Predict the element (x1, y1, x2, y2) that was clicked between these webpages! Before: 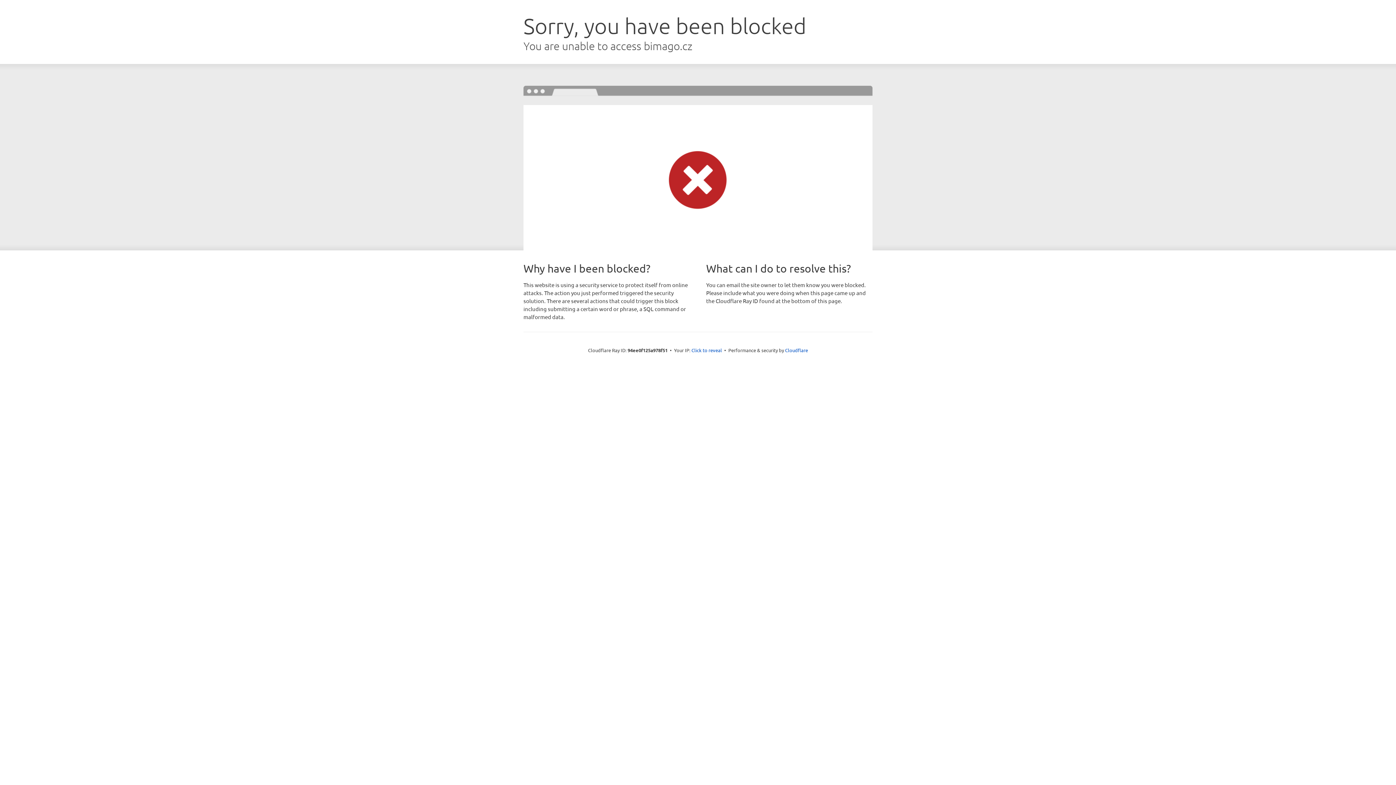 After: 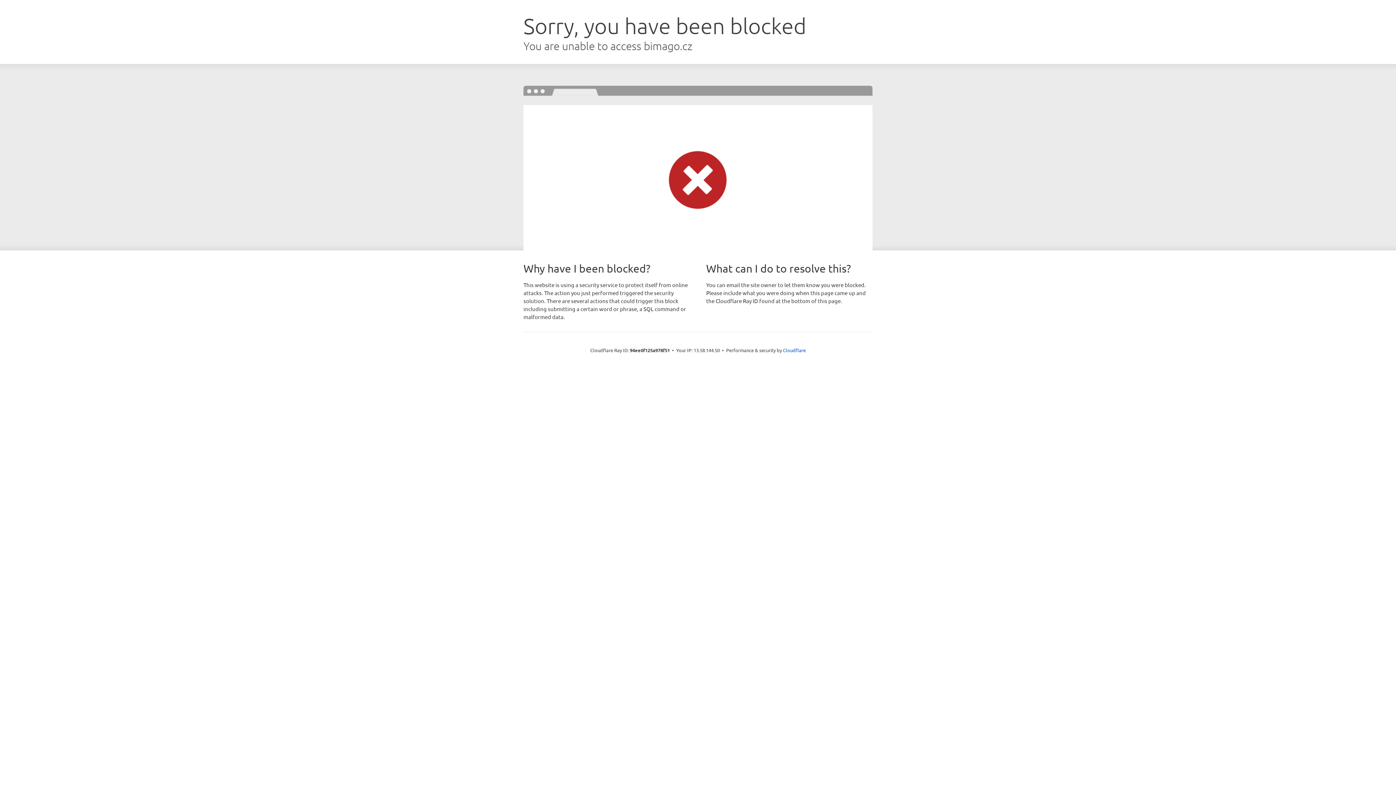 Action: bbox: (691, 346, 722, 353) label: Click to reveal